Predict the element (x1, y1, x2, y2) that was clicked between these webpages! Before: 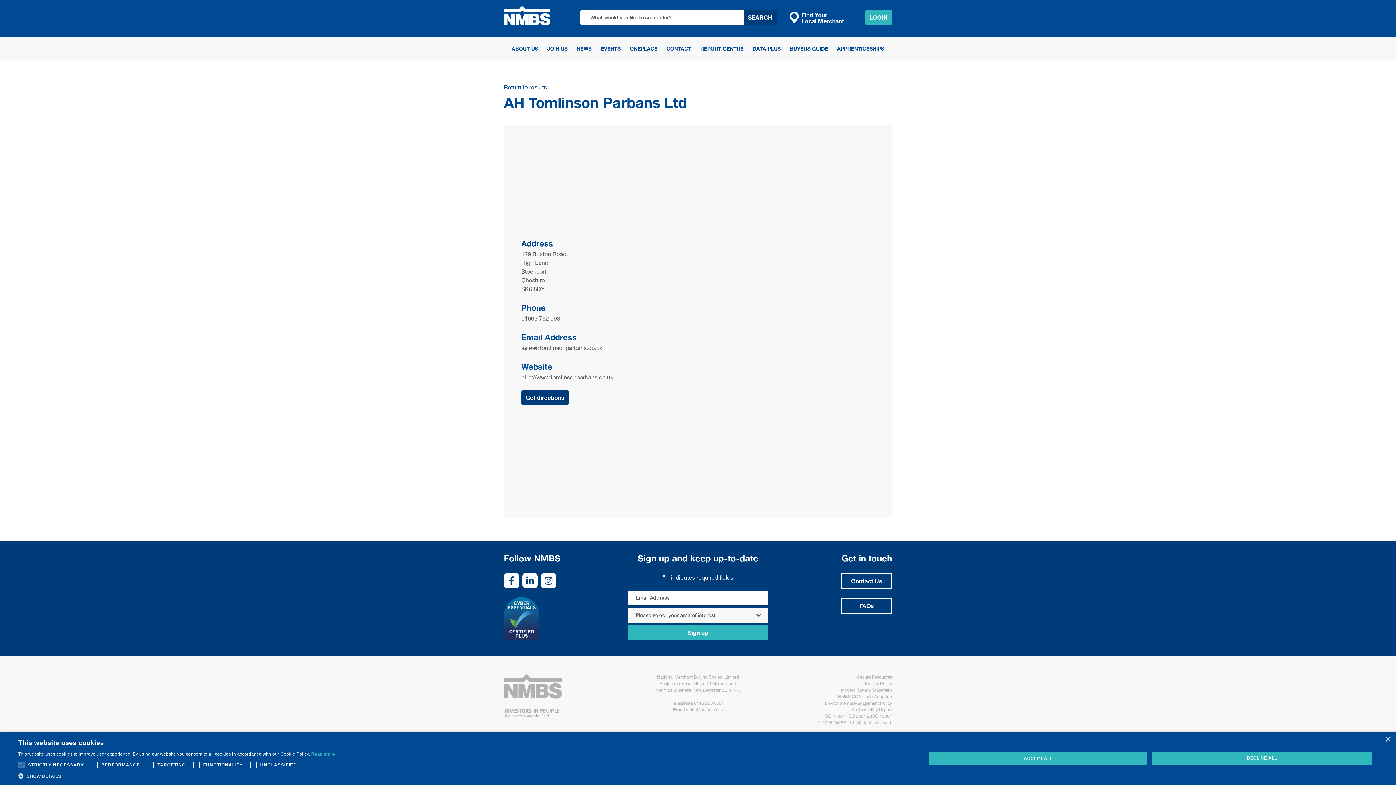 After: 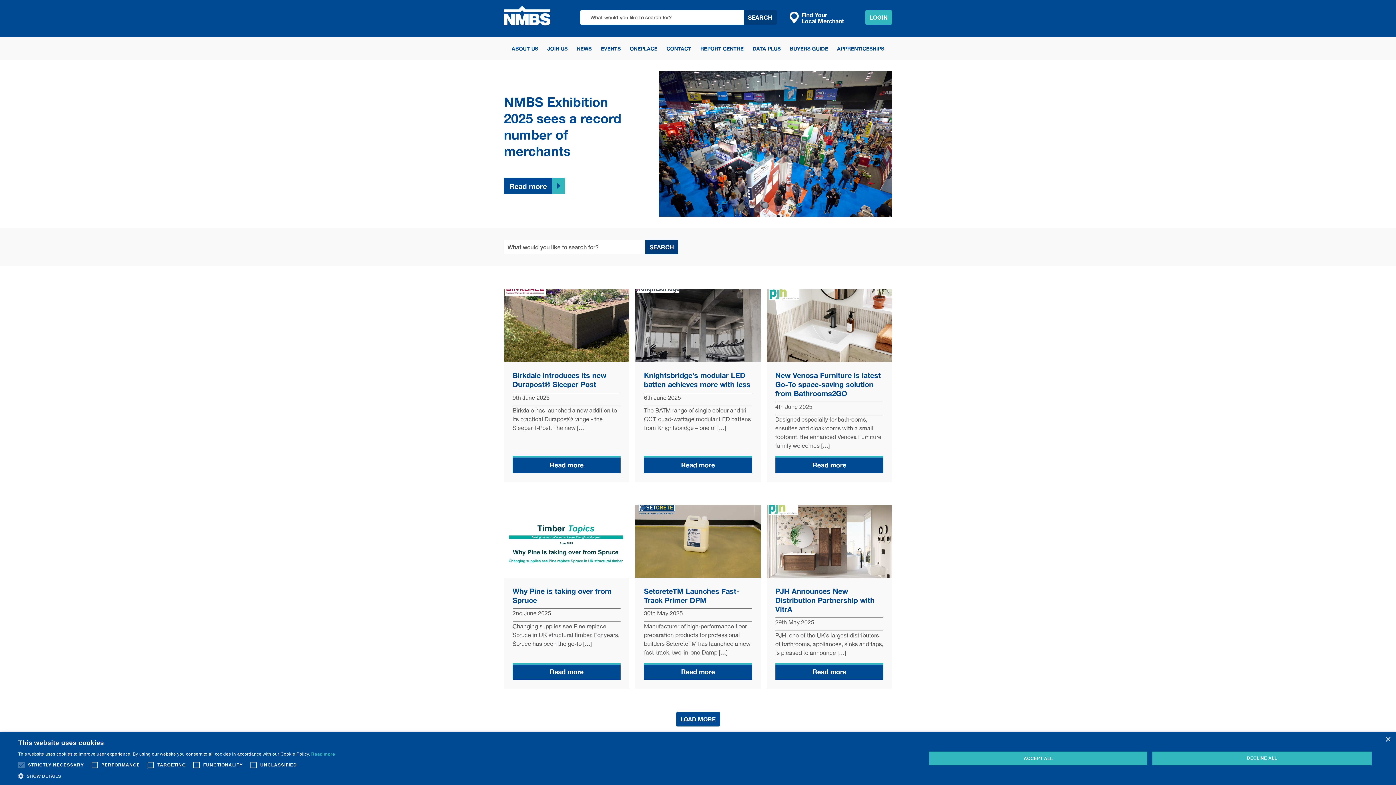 Action: bbox: (573, 37, 595, 60) label: NEWS